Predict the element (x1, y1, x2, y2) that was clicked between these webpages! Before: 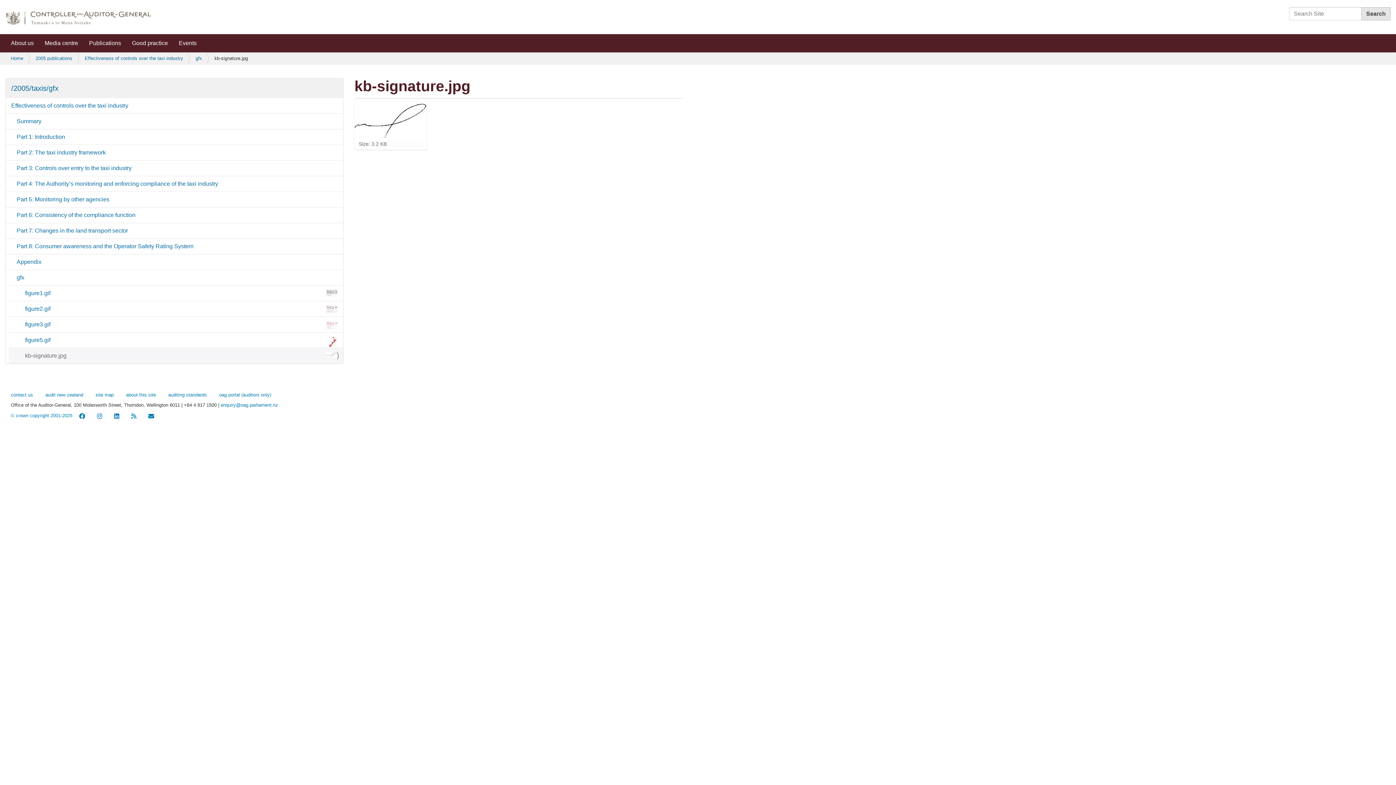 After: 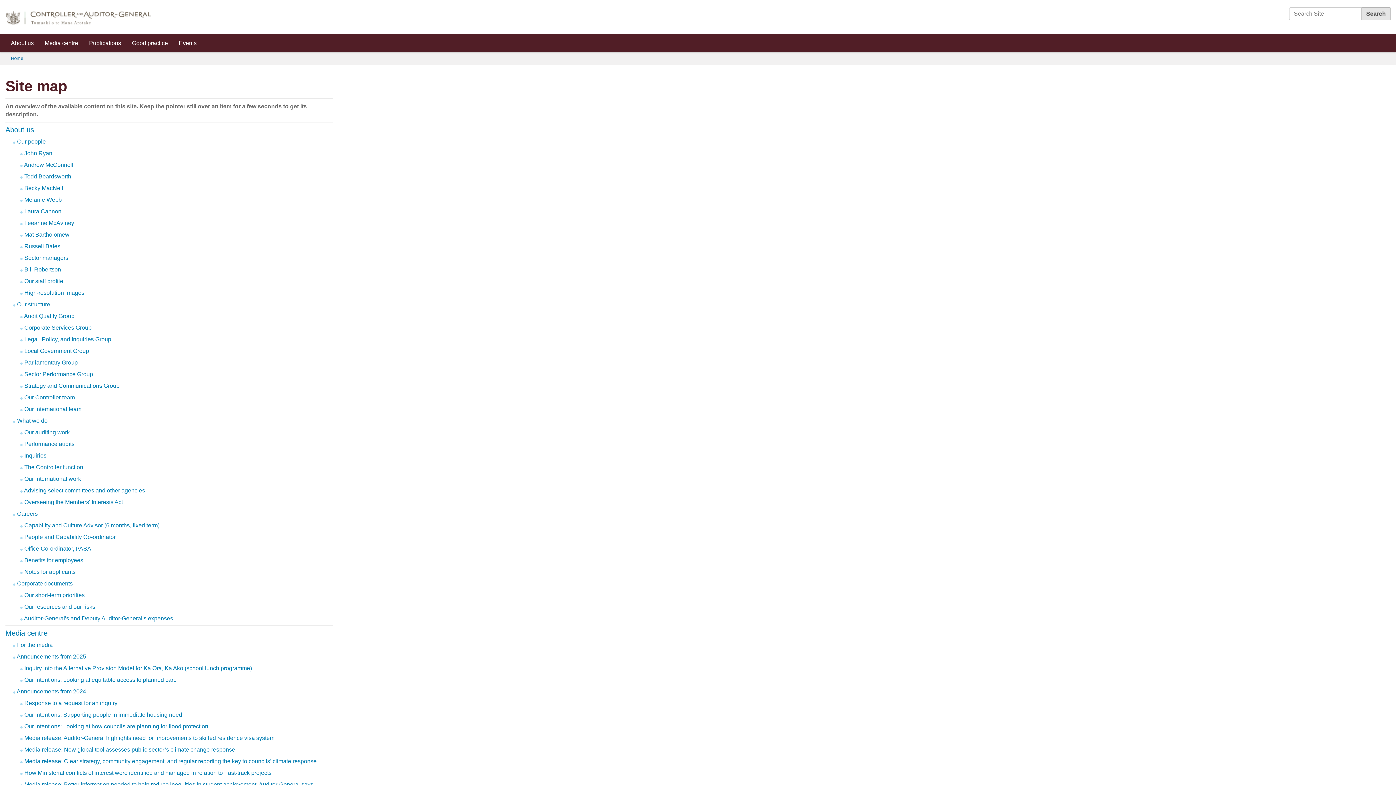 Action: label: /2005/taxis/gfx bbox: (11, 84, 58, 92)